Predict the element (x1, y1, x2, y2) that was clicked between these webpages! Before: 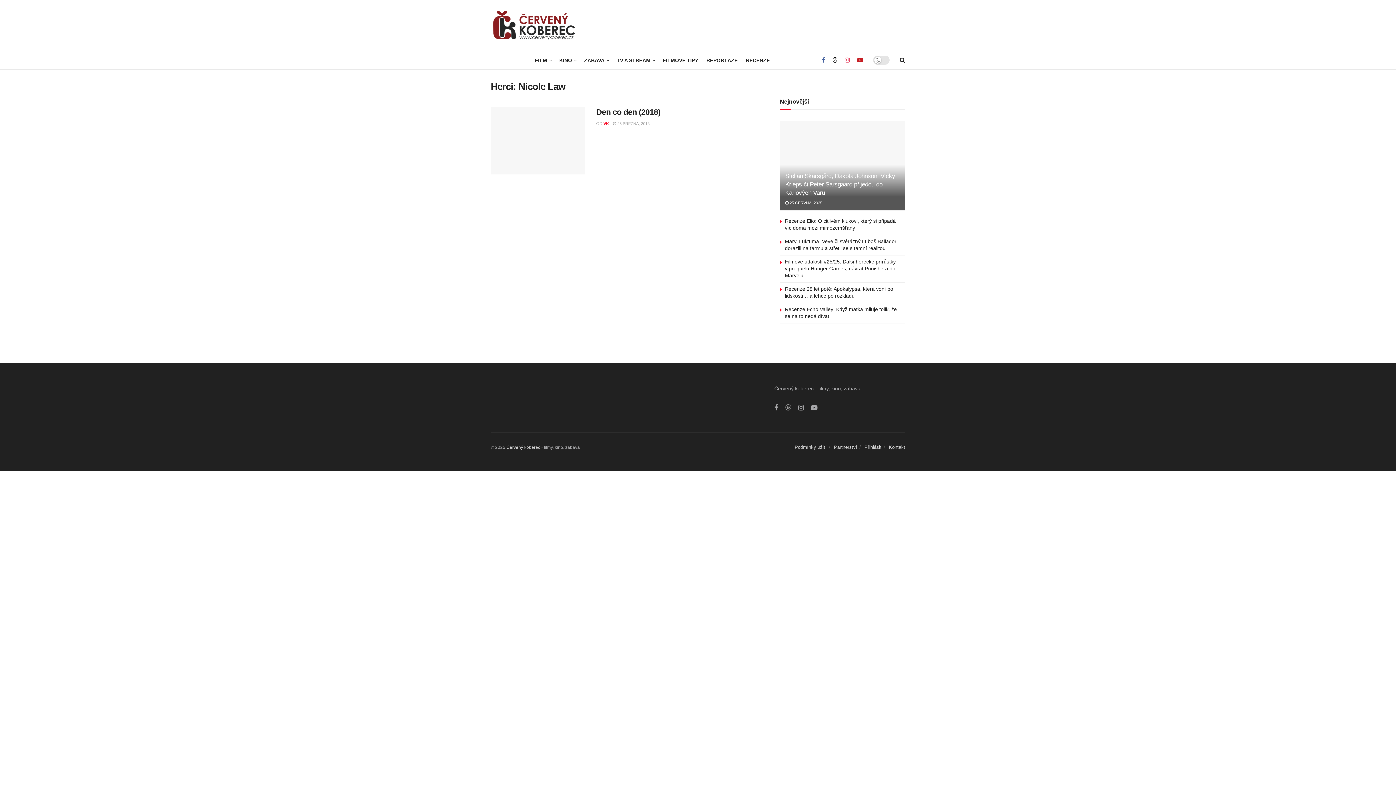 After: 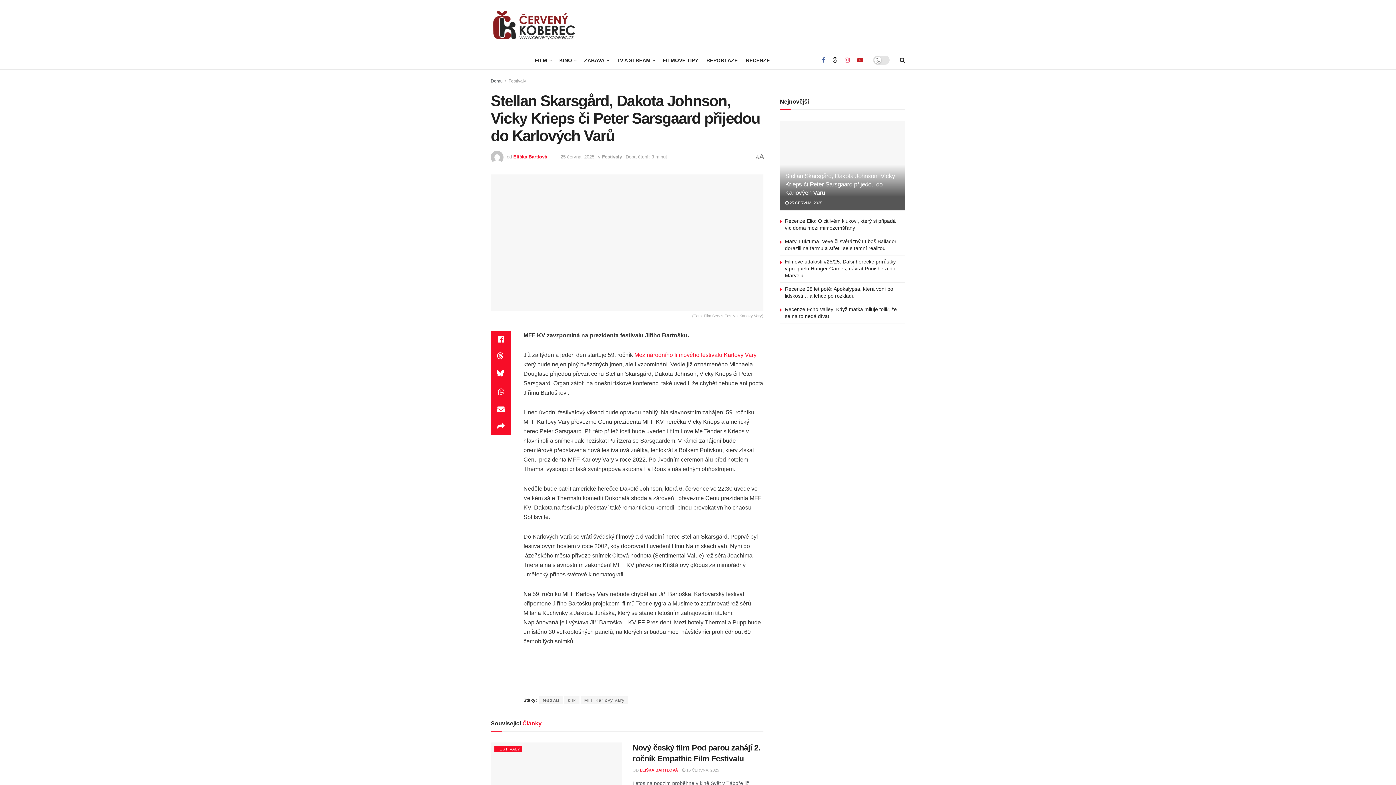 Action: label:  25 ČERVNA, 2025 bbox: (785, 200, 822, 204)